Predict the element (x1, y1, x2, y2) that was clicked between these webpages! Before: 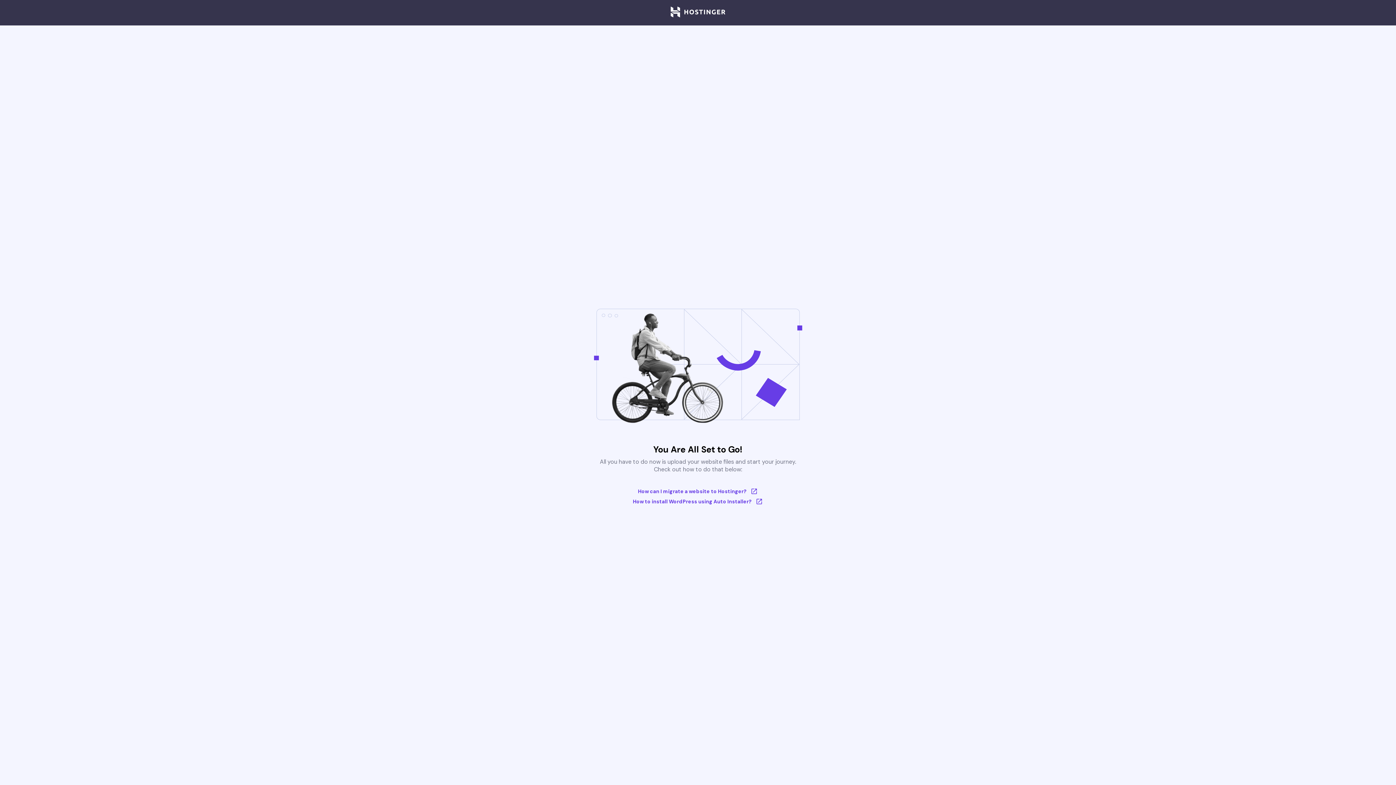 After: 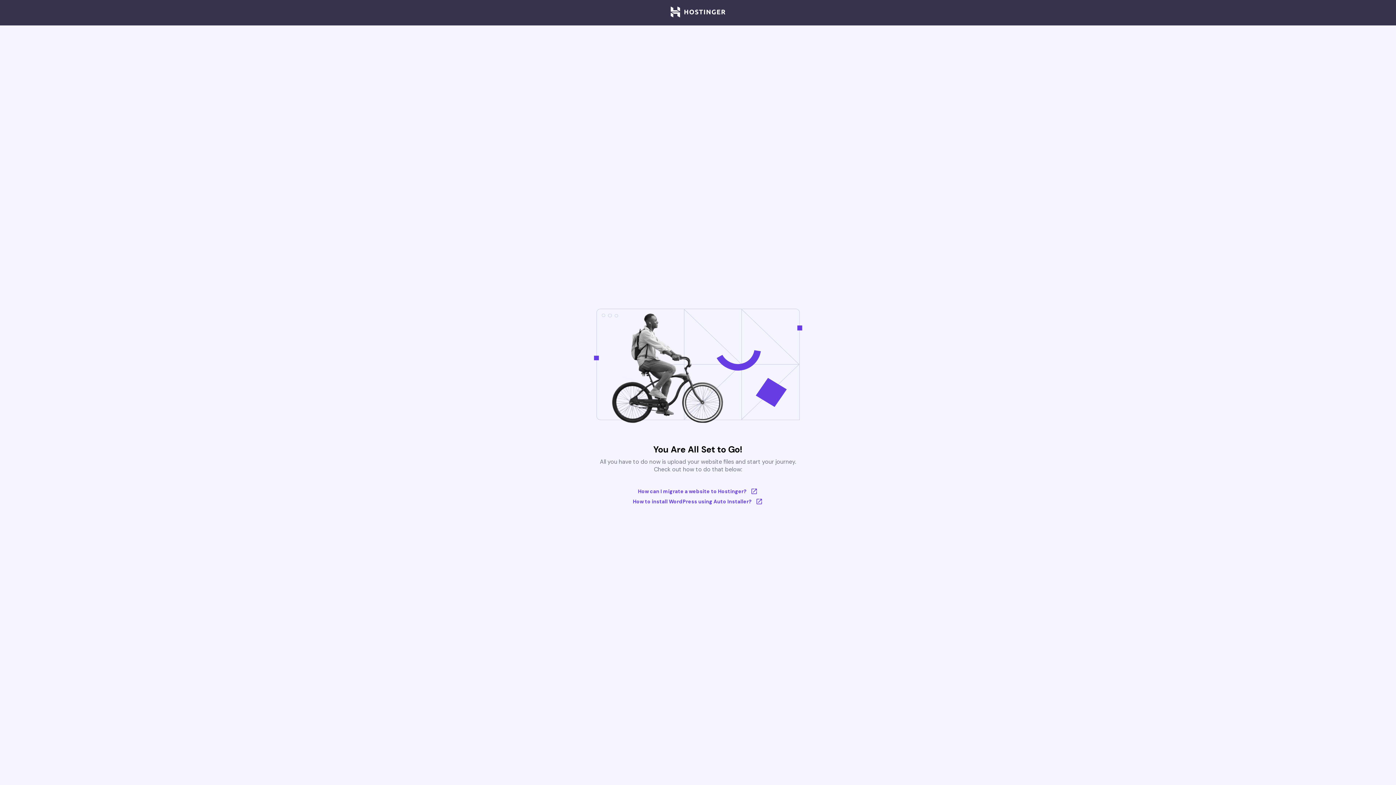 Action: bbox: (670, 6, 725, 18)